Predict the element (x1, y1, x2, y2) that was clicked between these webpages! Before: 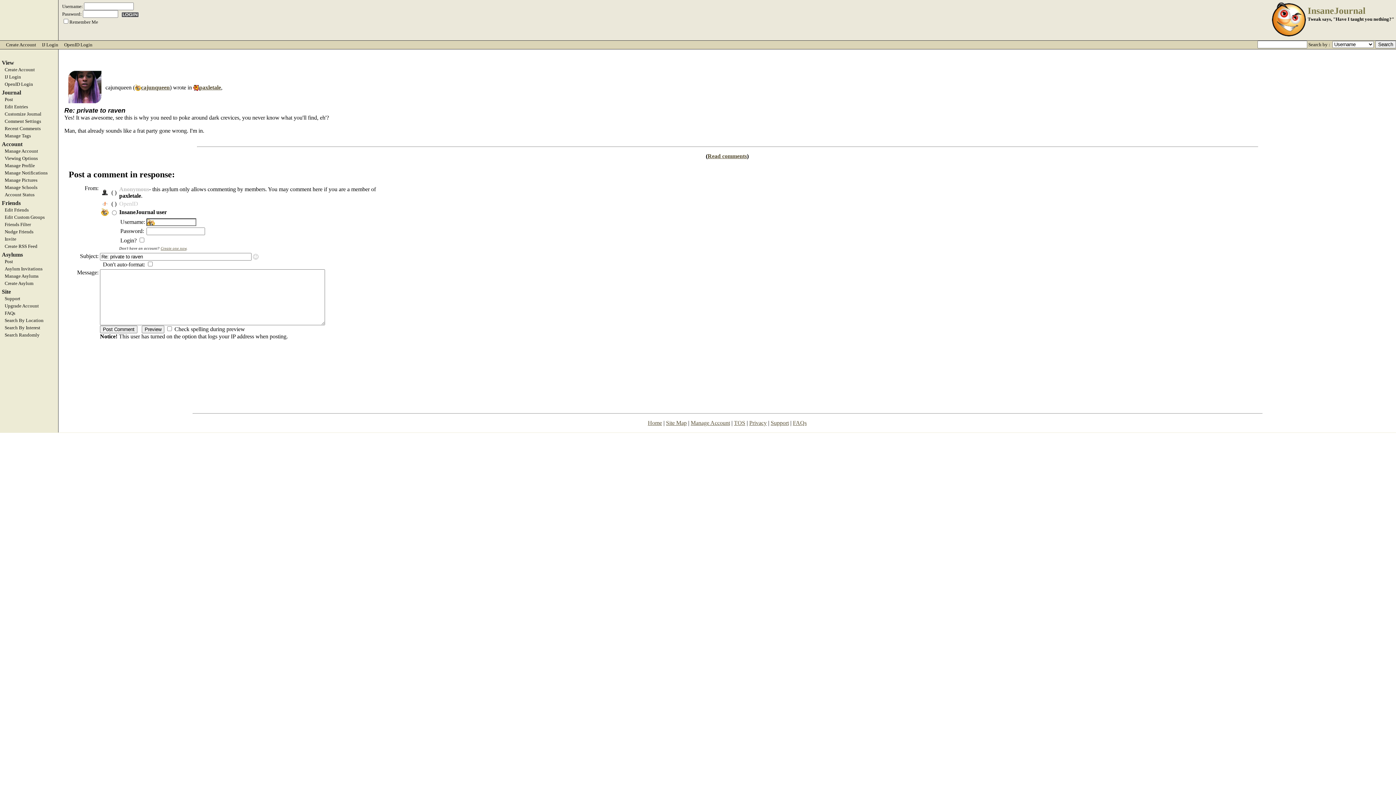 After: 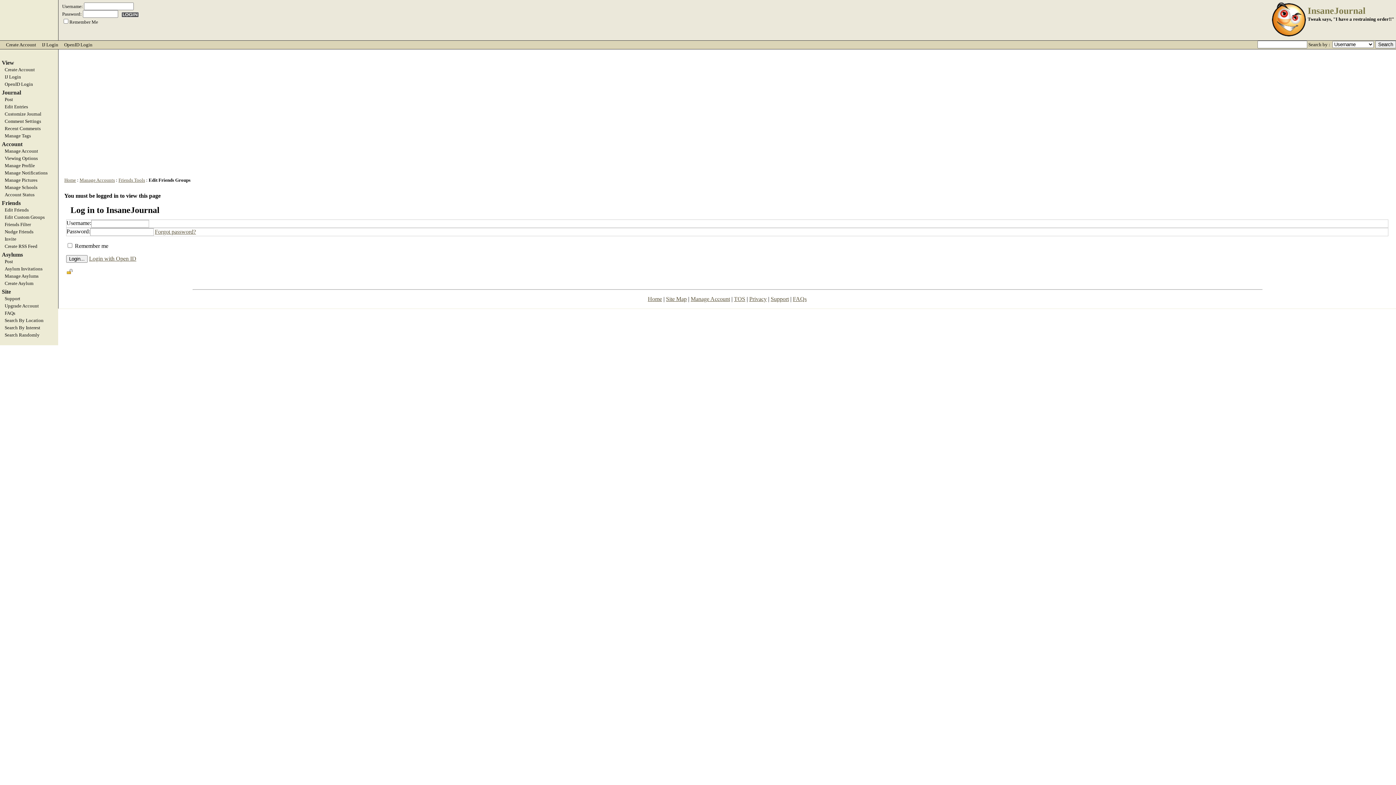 Action: label: Edit Custom Groups bbox: (0, 214, 58, 220)